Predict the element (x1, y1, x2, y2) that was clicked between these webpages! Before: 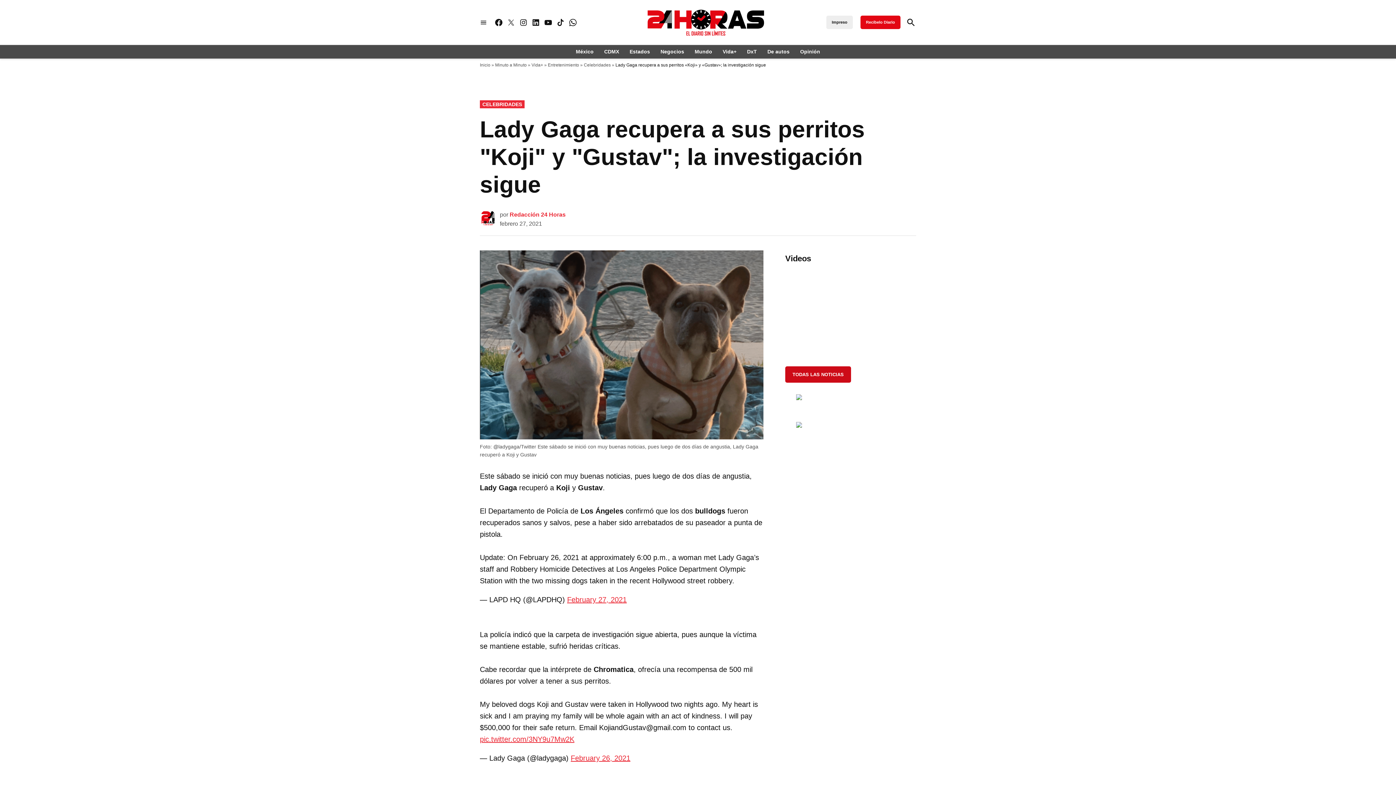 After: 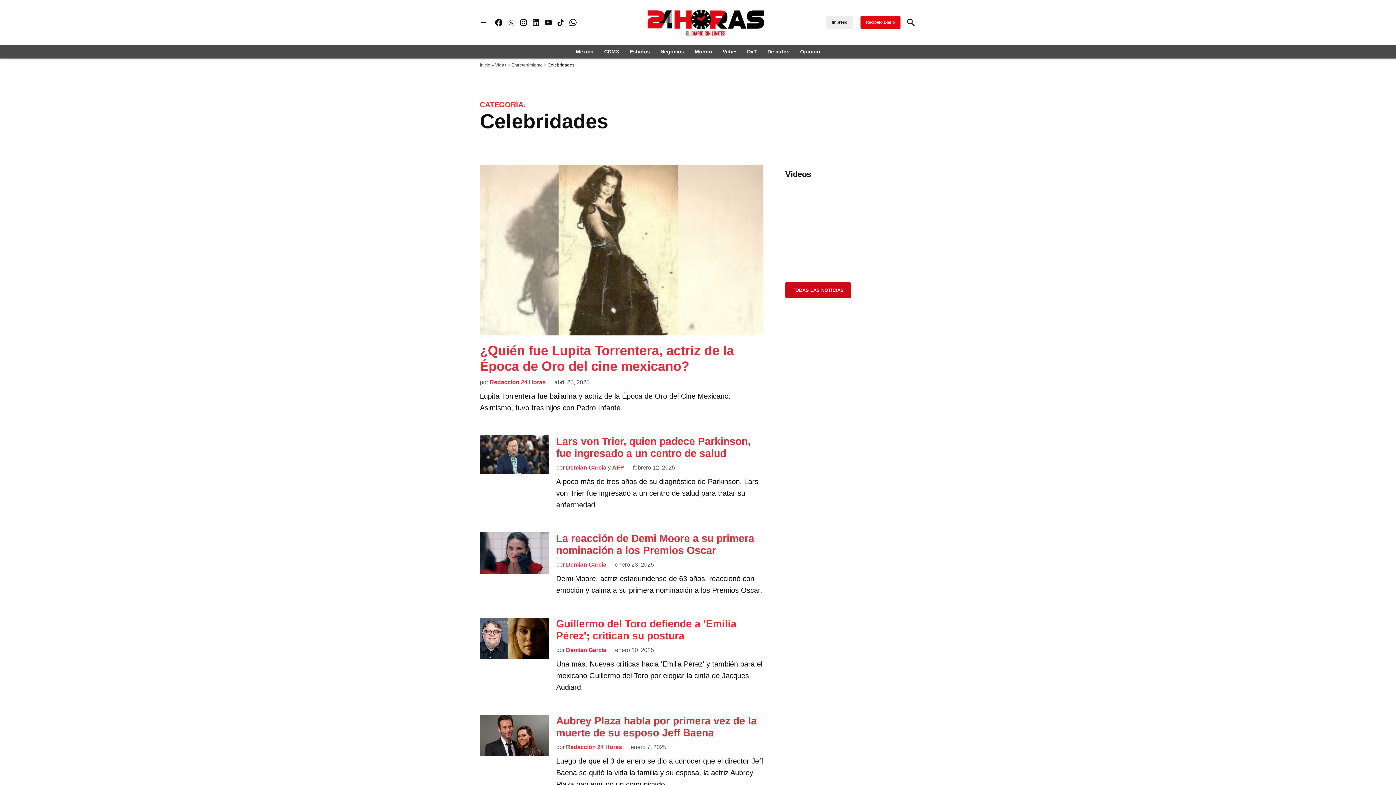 Action: label: CELEBRIDADES bbox: (480, 100, 524, 108)